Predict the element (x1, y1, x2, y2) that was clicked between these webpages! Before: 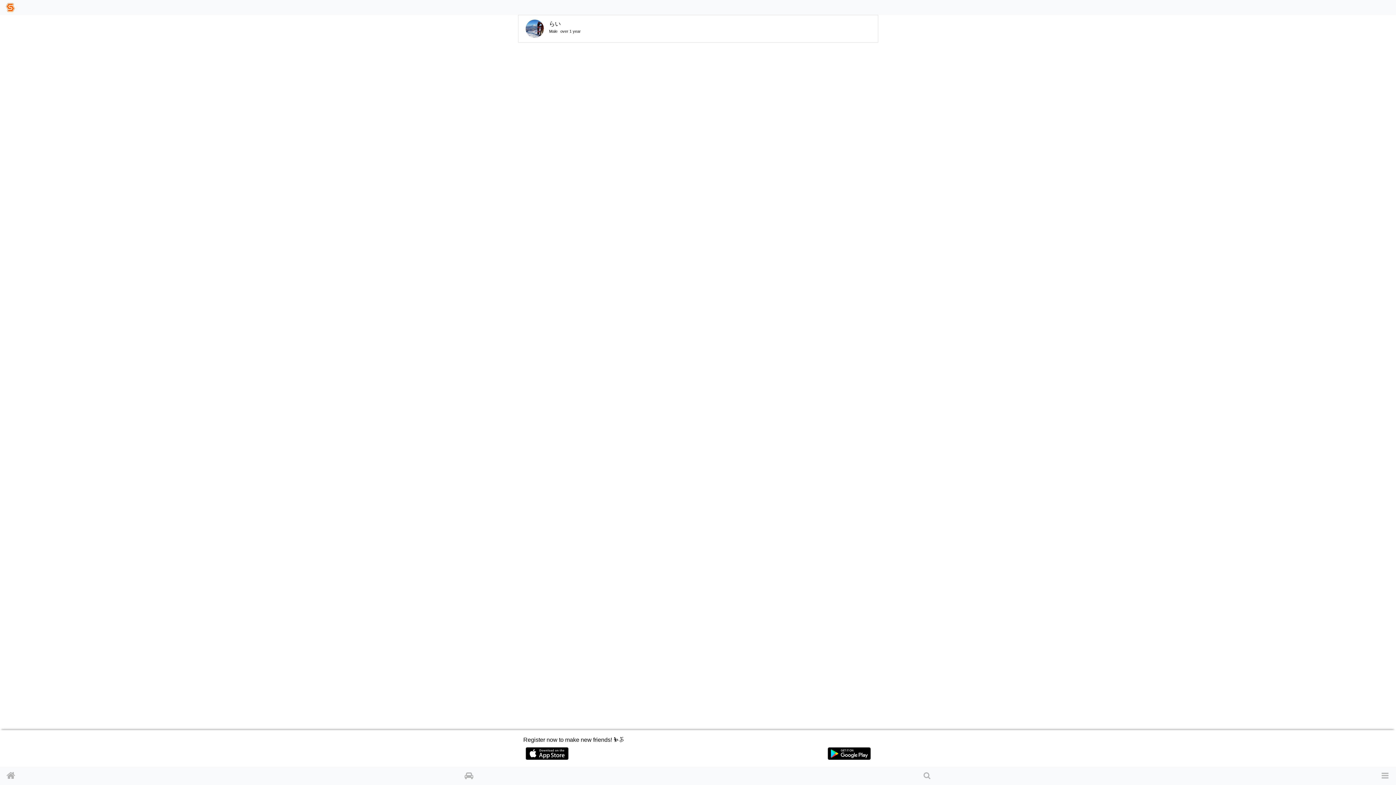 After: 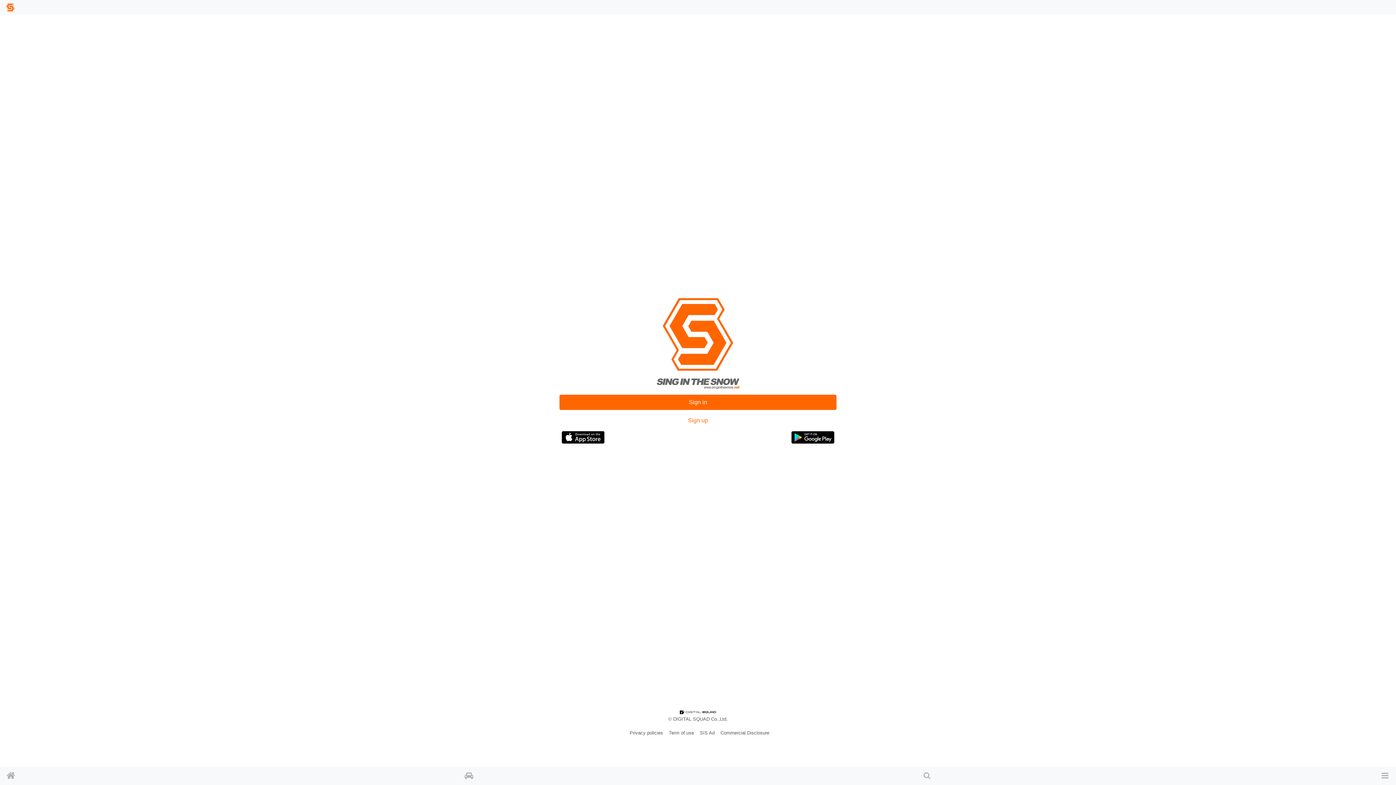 Action: bbox: (5, 2, 14, 12)